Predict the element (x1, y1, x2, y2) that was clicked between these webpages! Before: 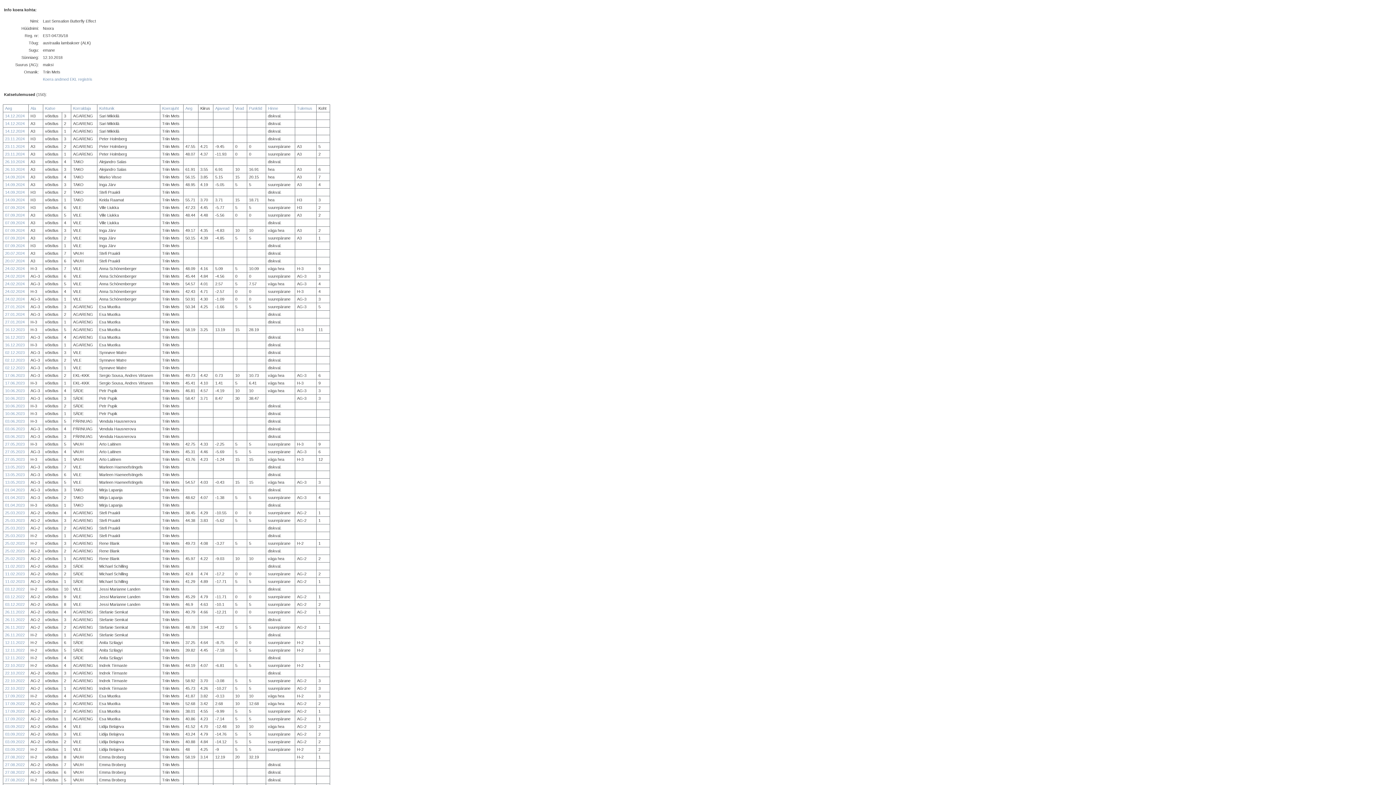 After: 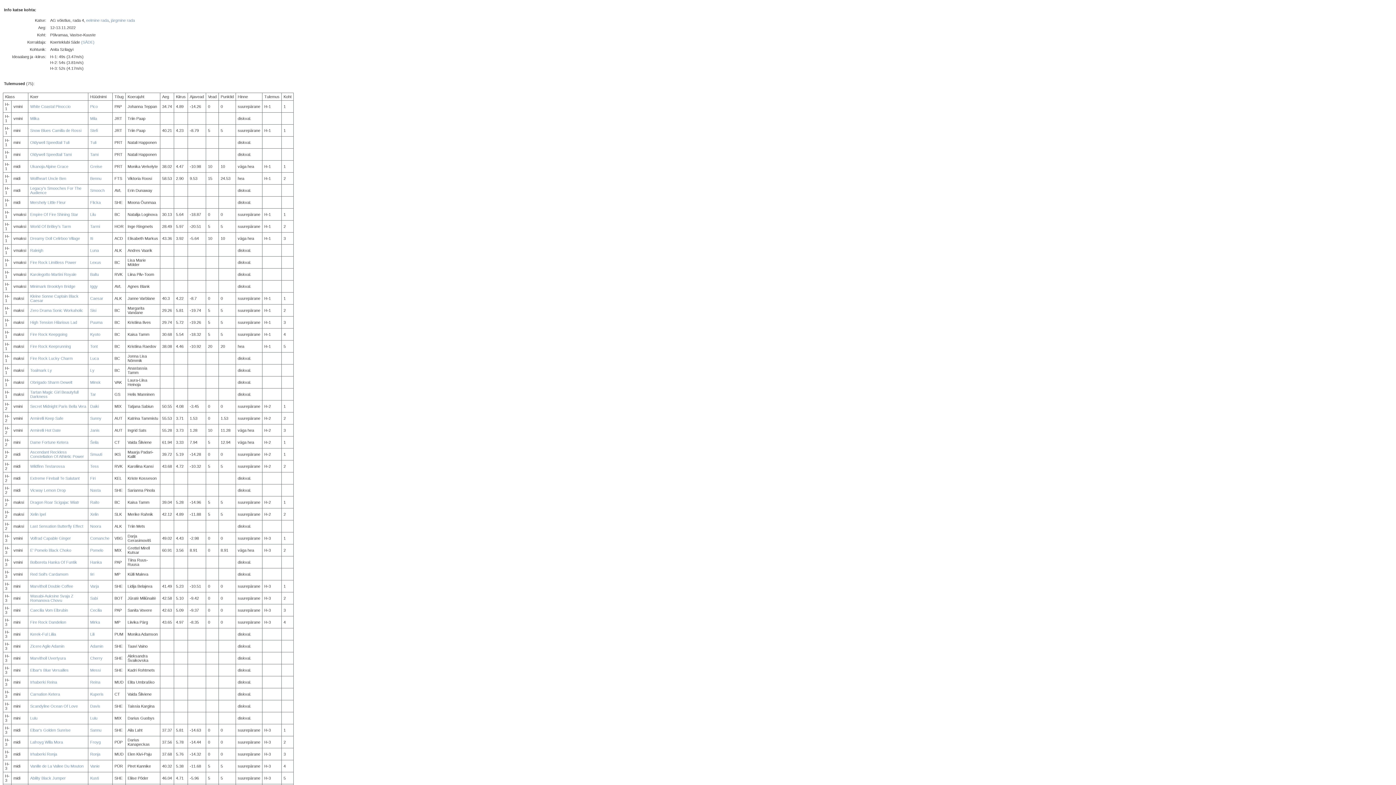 Action: label: 12.11.2022 bbox: (5, 656, 24, 660)